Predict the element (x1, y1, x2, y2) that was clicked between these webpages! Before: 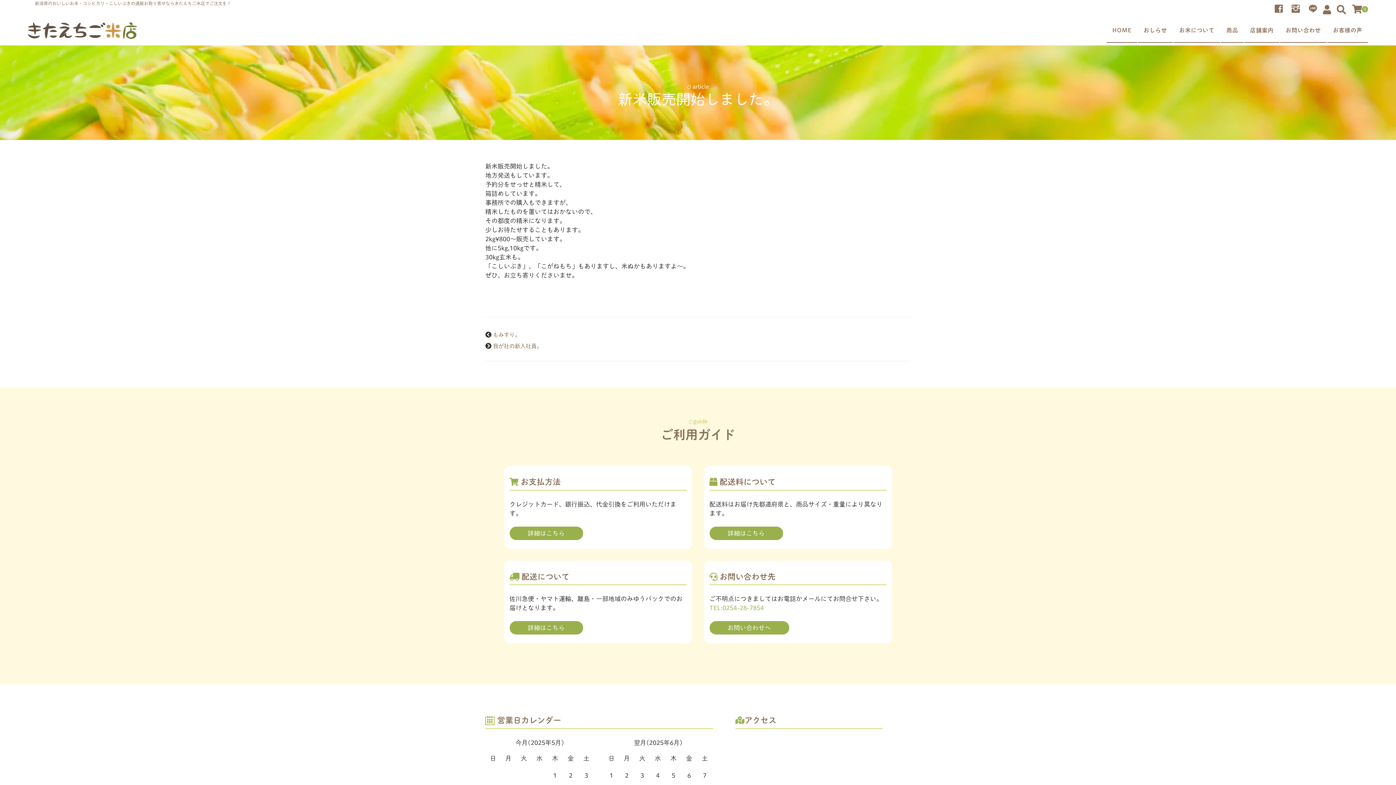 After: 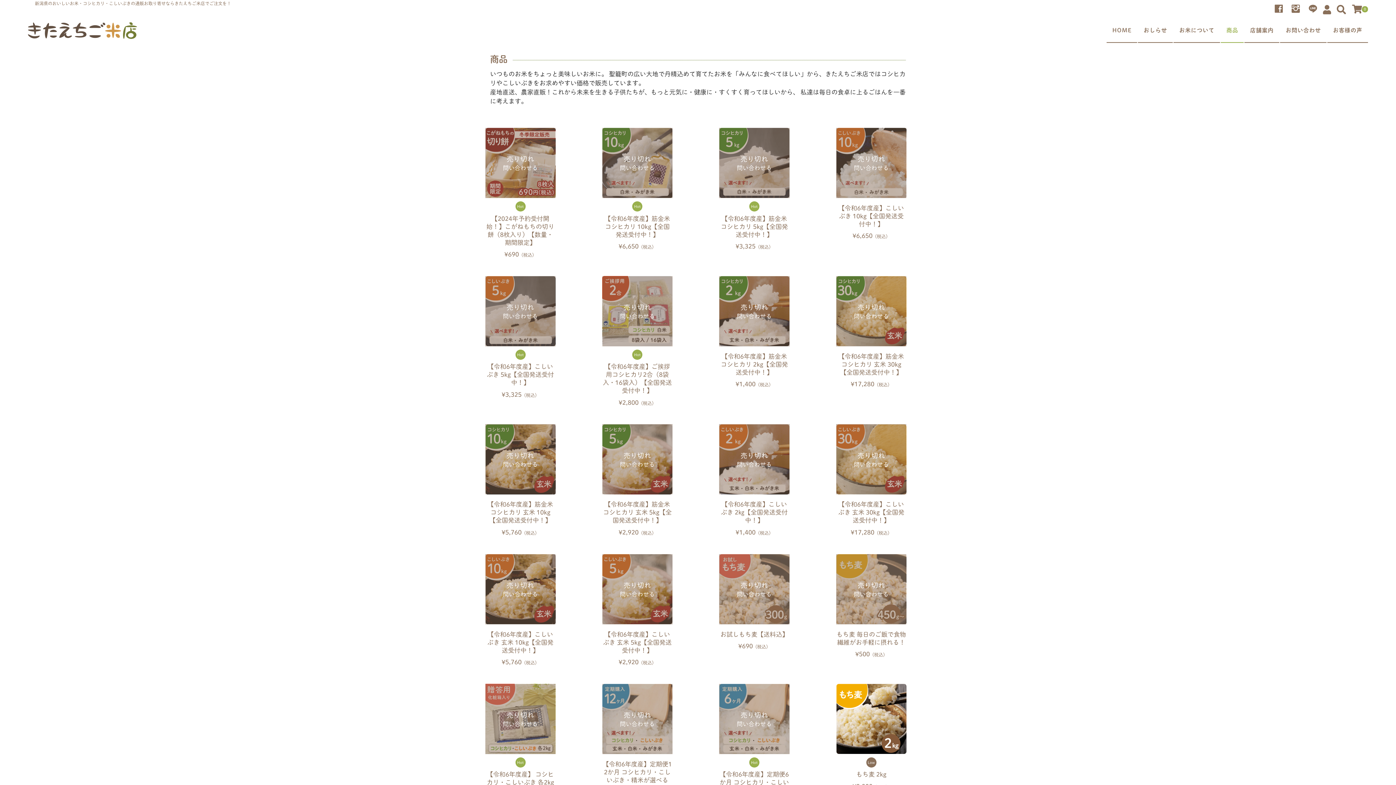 Action: label: 商品 bbox: (1221, 18, 1244, 42)